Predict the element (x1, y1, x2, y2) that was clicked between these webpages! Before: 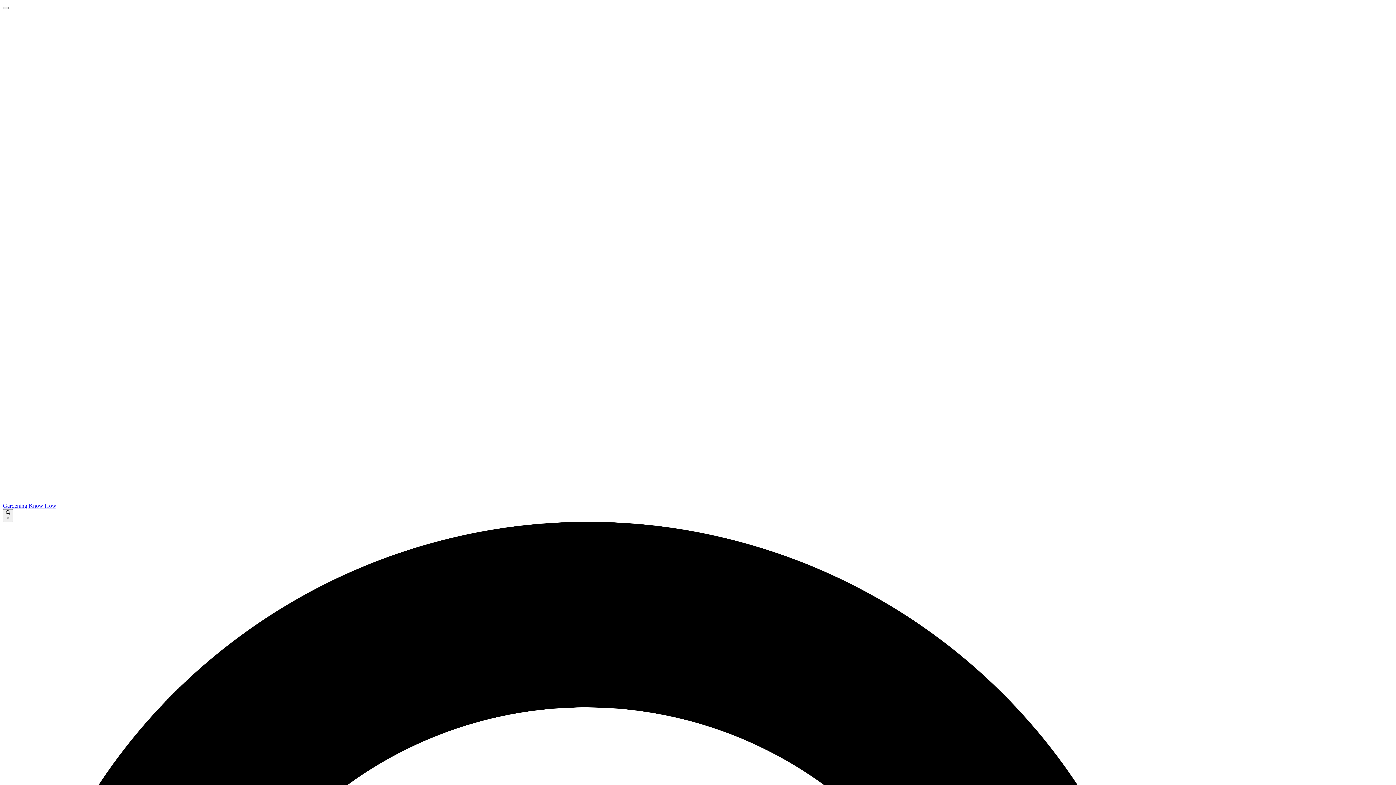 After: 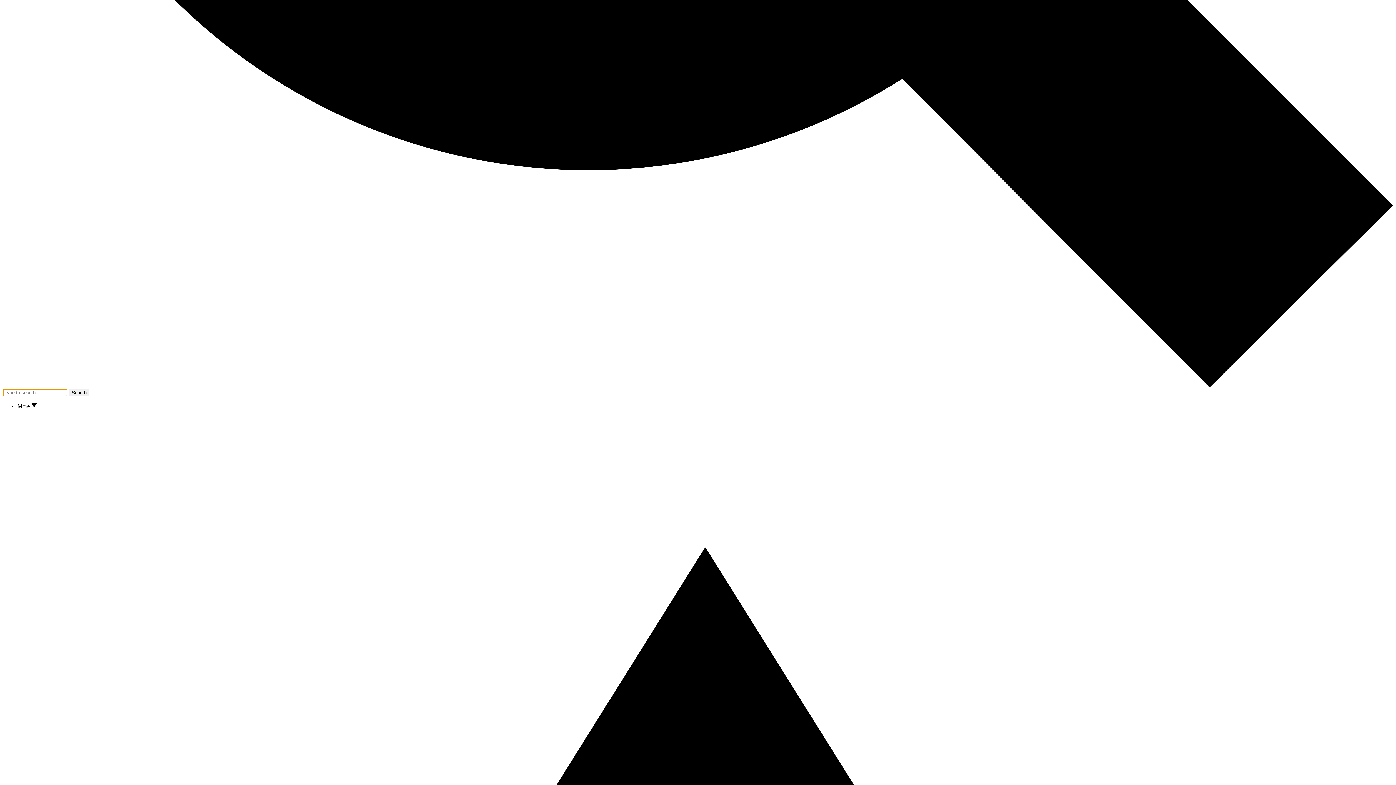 Action: bbox: (2, 6, 8, 9)